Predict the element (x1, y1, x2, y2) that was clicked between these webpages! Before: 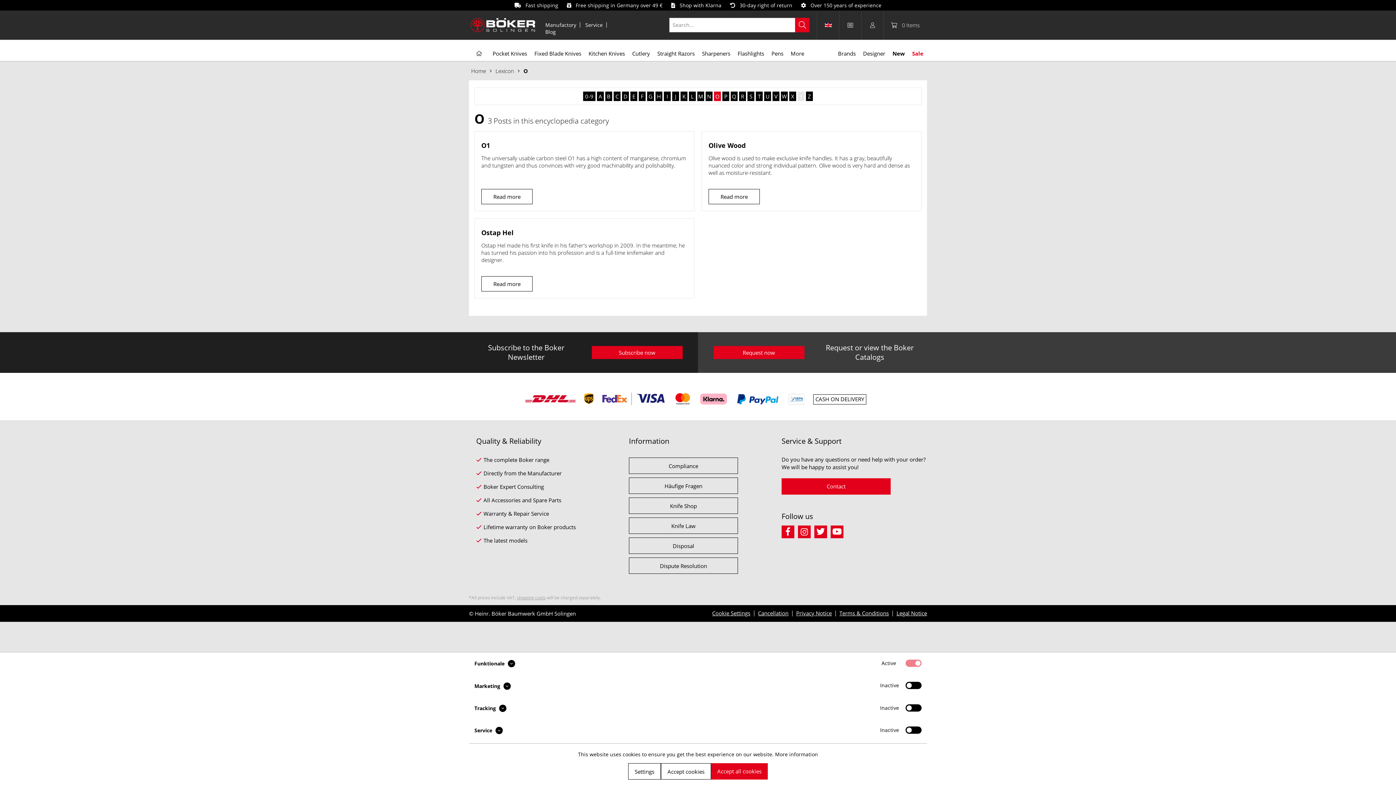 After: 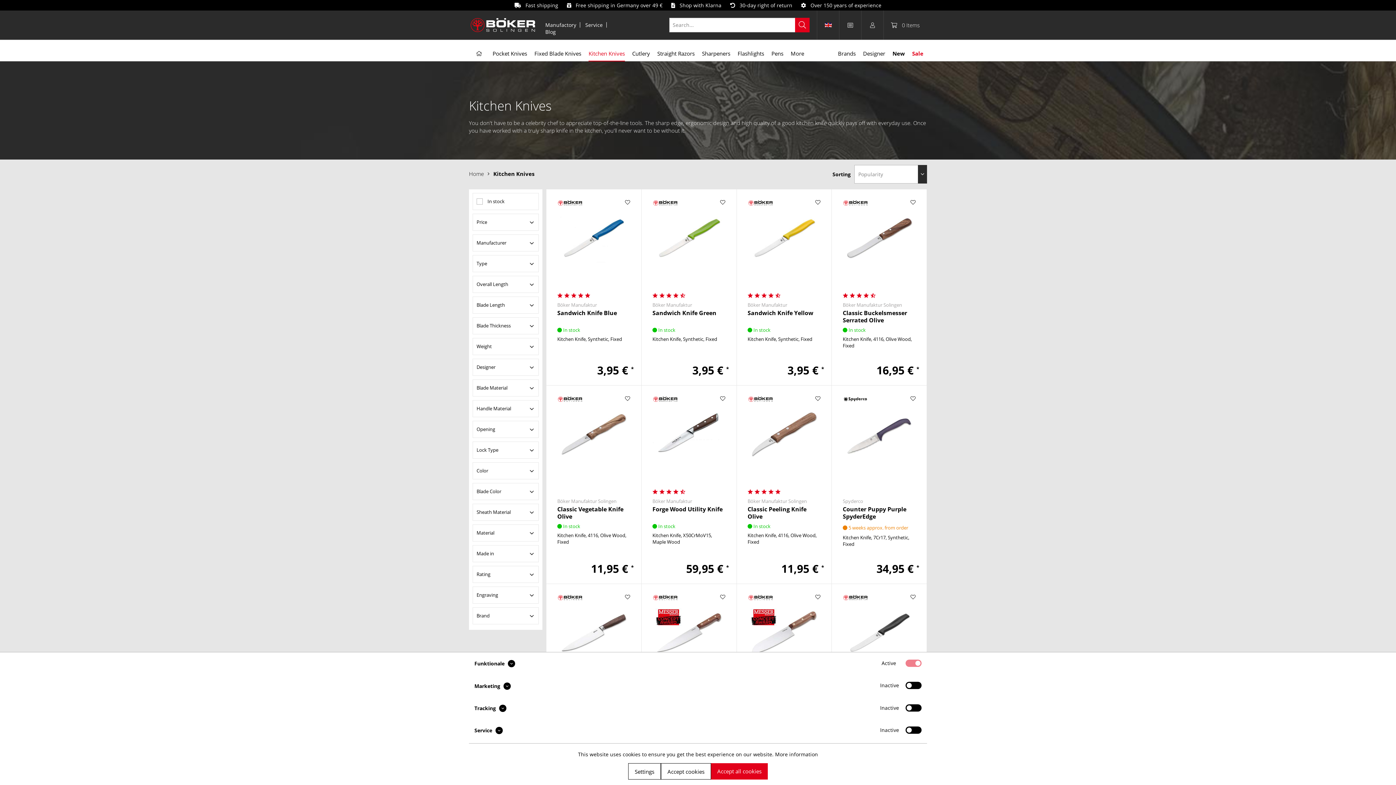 Action: bbox: (588, 46, 625, 61) label: Kitchen Knives